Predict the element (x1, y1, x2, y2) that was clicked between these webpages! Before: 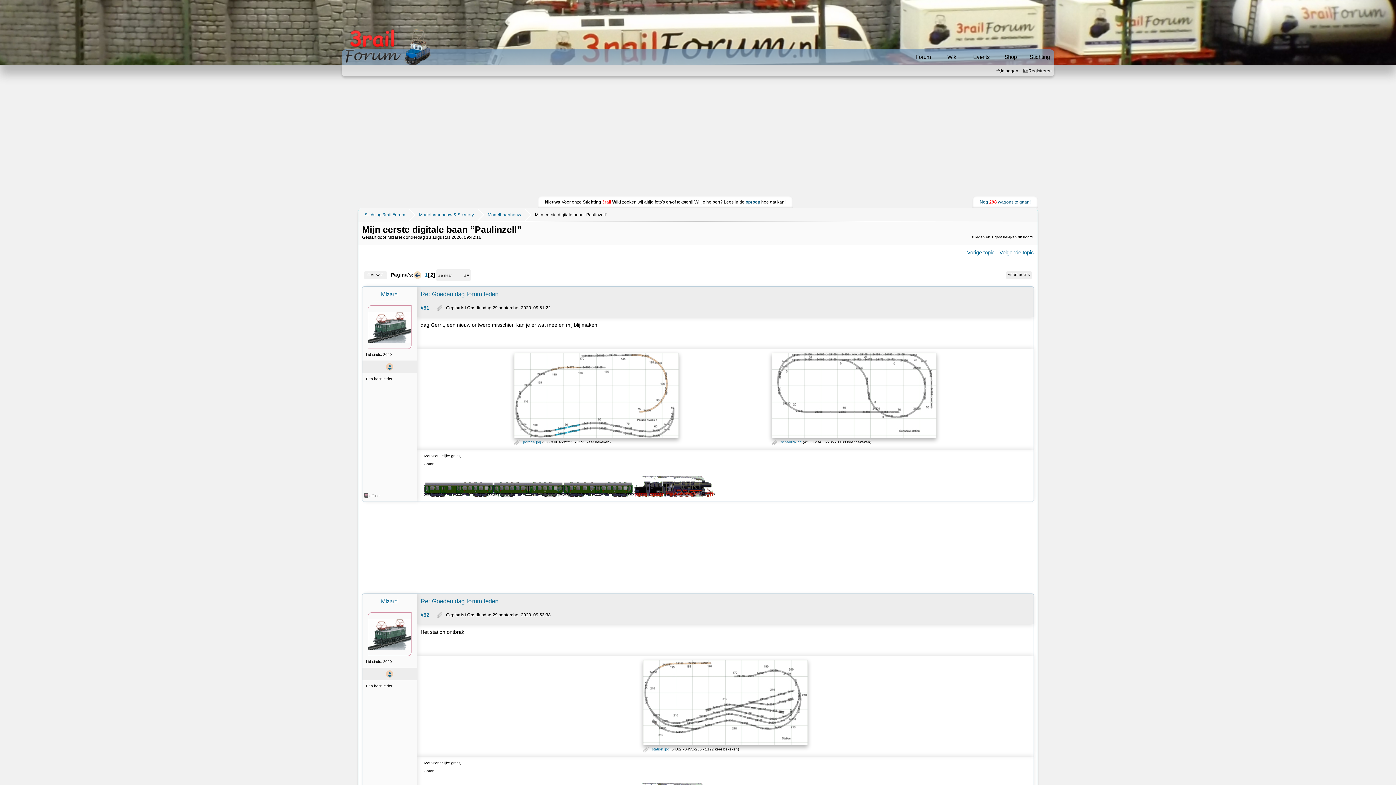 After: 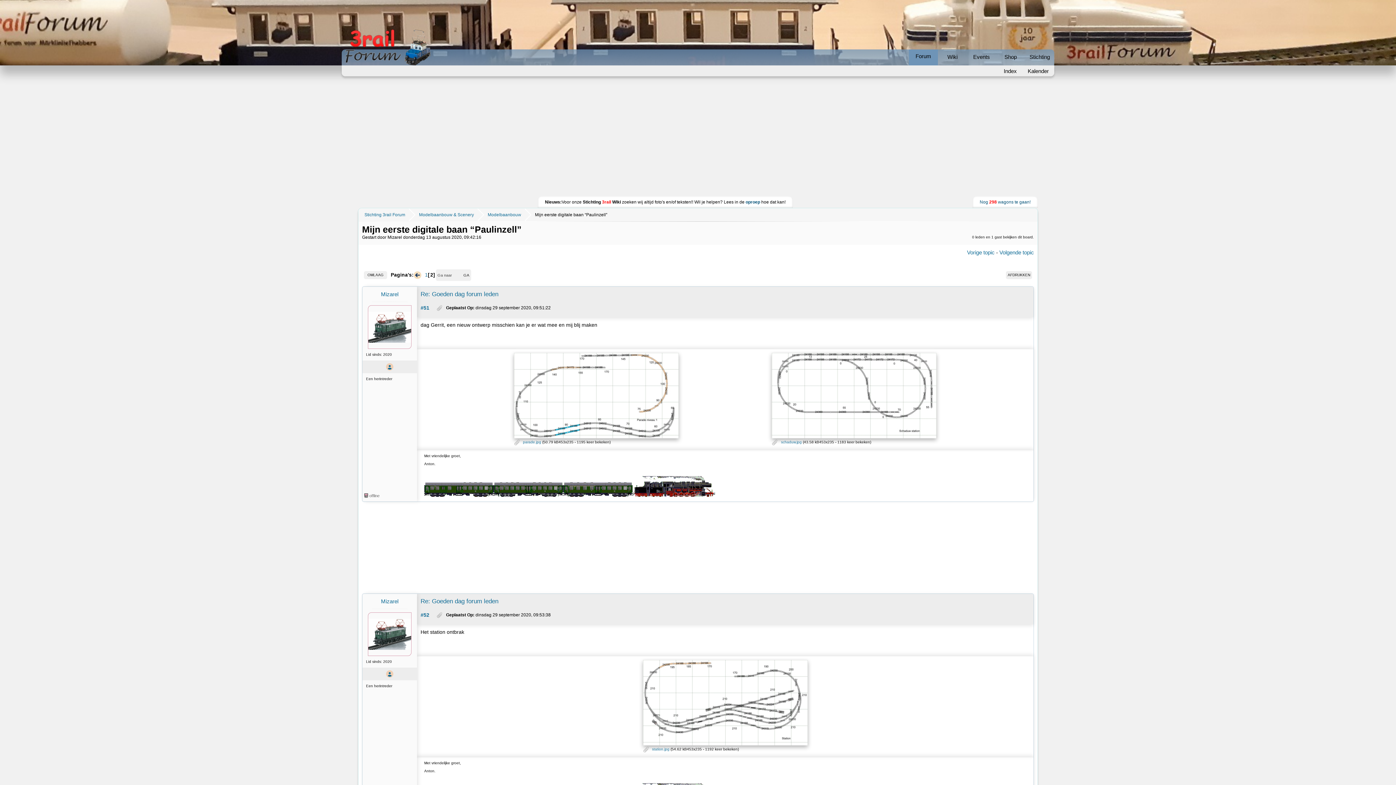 Action: bbox: (909, 49, 938, 64) label: Forum